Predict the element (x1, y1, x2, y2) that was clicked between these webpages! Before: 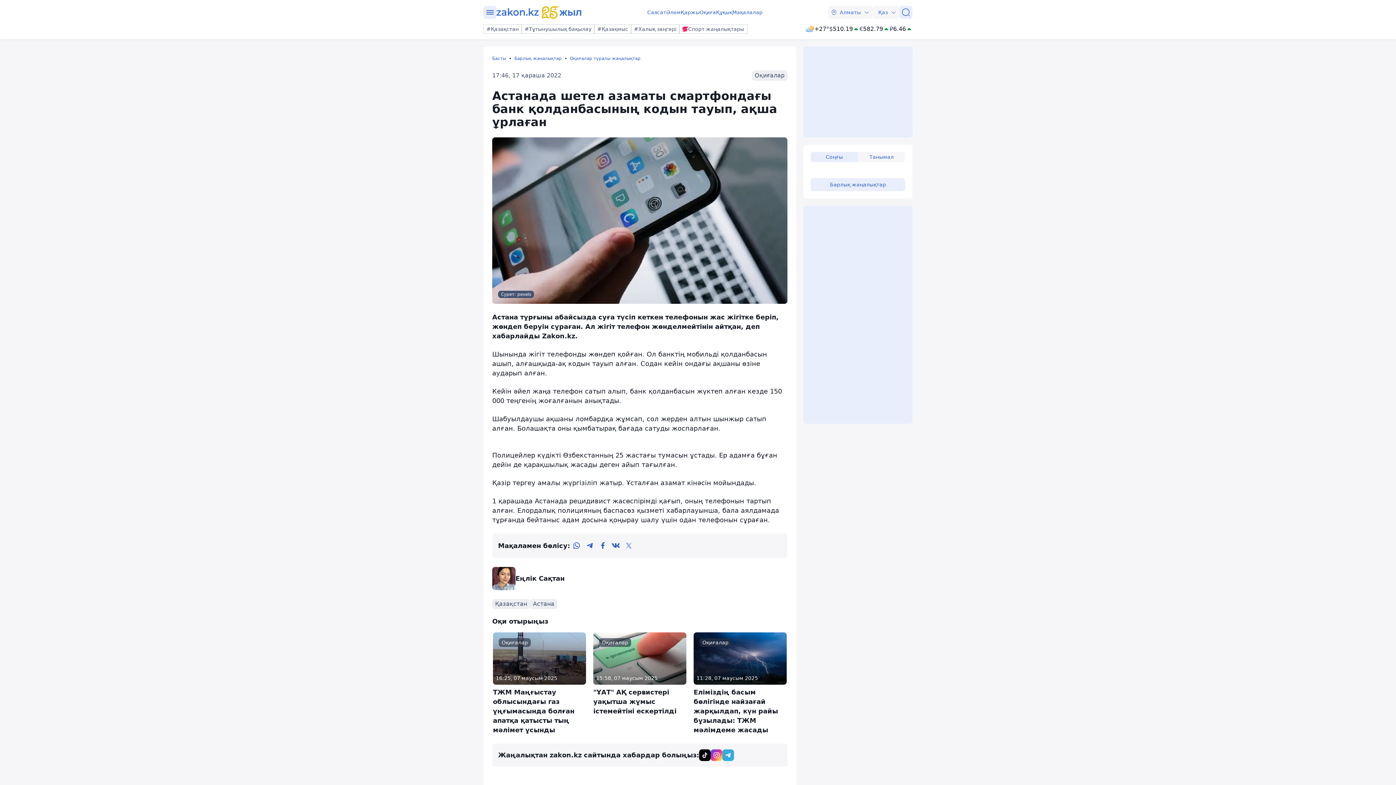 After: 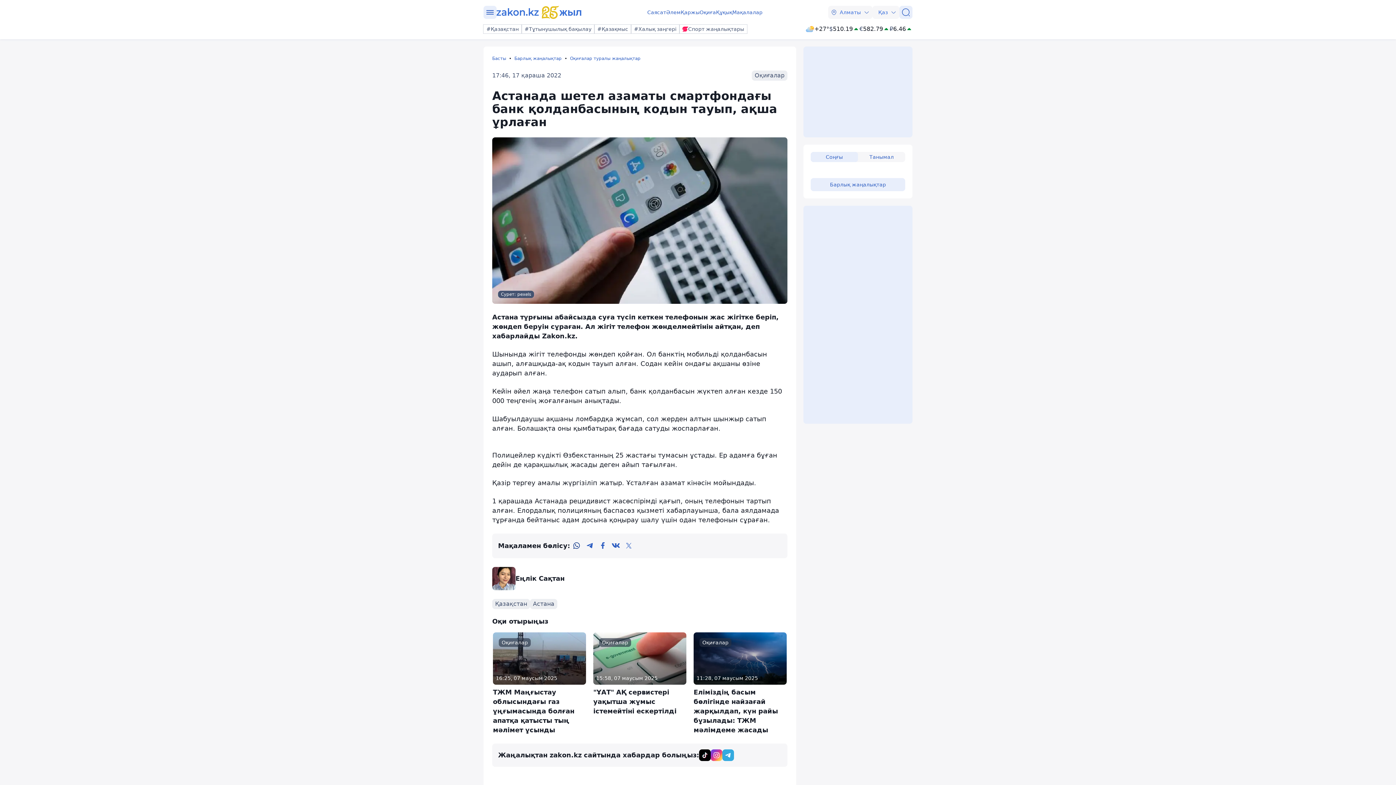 Action: label: whatsapp bbox: (570, 539, 583, 552)